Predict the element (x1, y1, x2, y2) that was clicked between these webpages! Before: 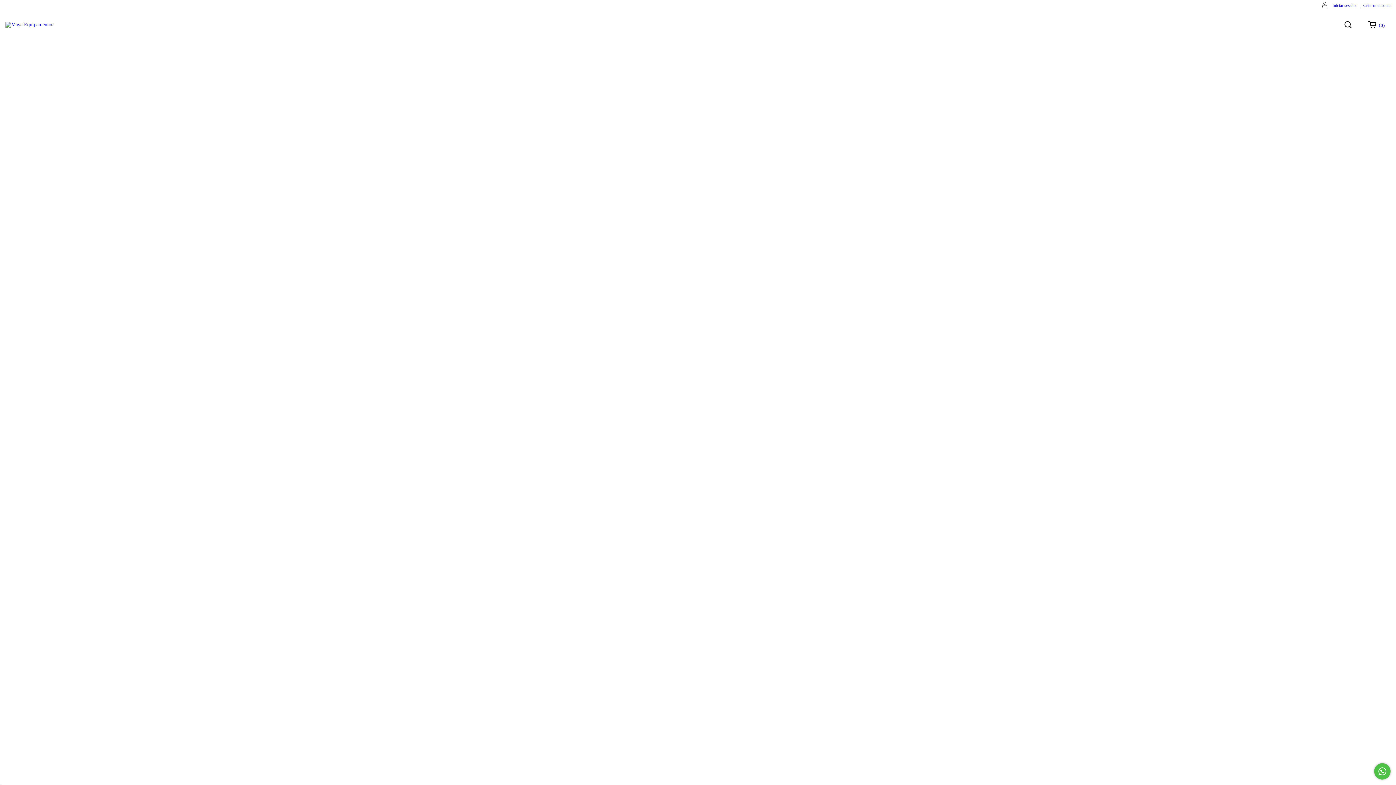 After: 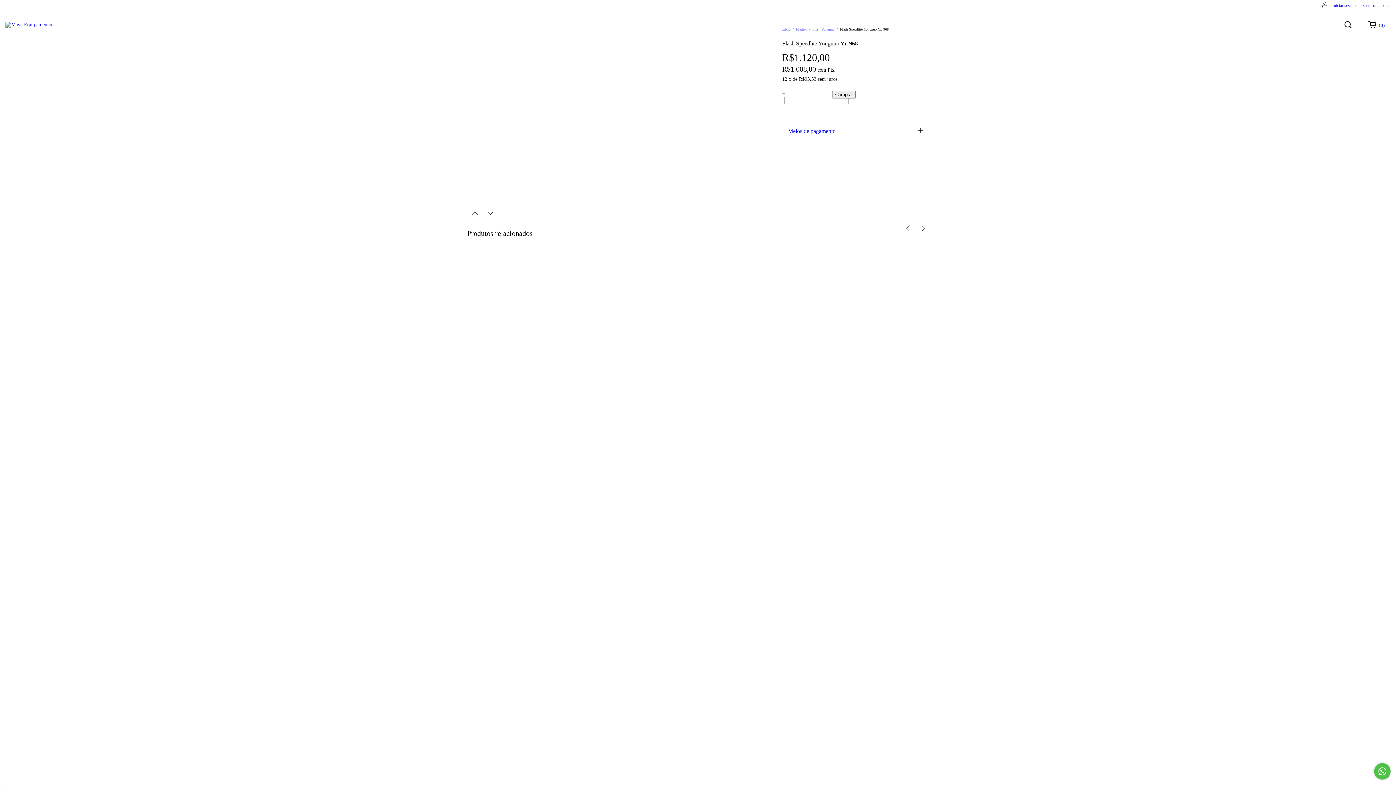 Action: bbox: (847, 157, 927, 186) label: Flash Speedlite Yongnuo Yn 968